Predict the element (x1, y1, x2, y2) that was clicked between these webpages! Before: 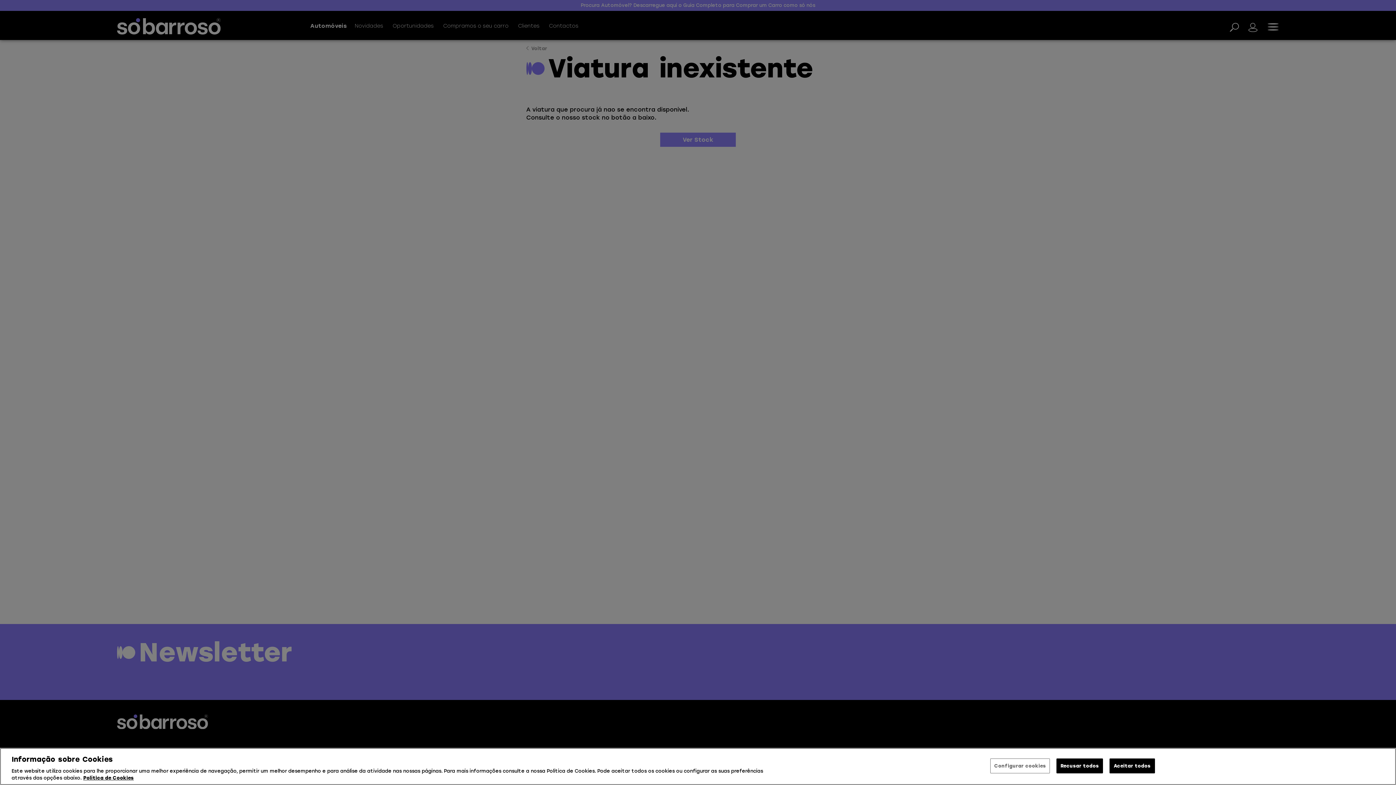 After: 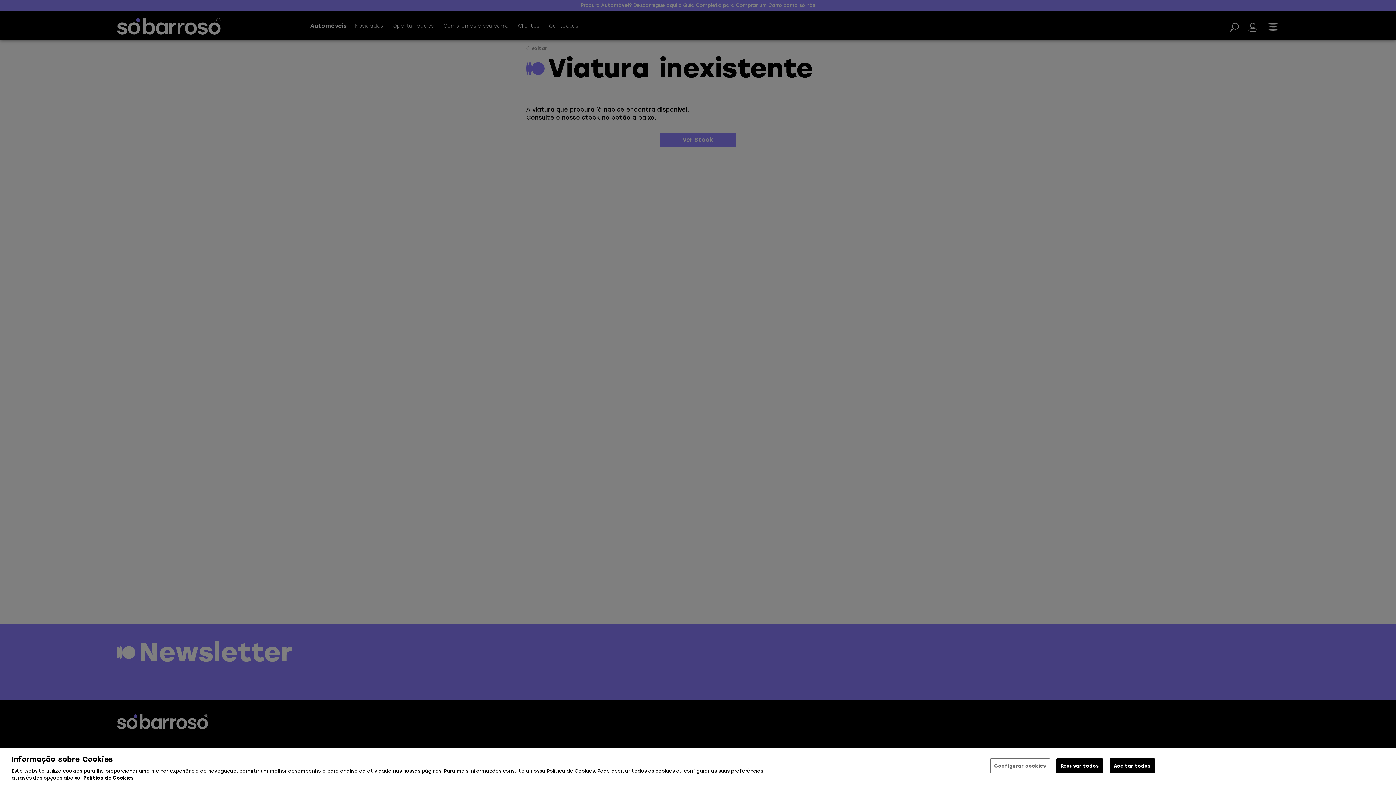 Action: label: Mais informação sobre a sua privacidade, abre num separador novo bbox: (83, 775, 133, 781)